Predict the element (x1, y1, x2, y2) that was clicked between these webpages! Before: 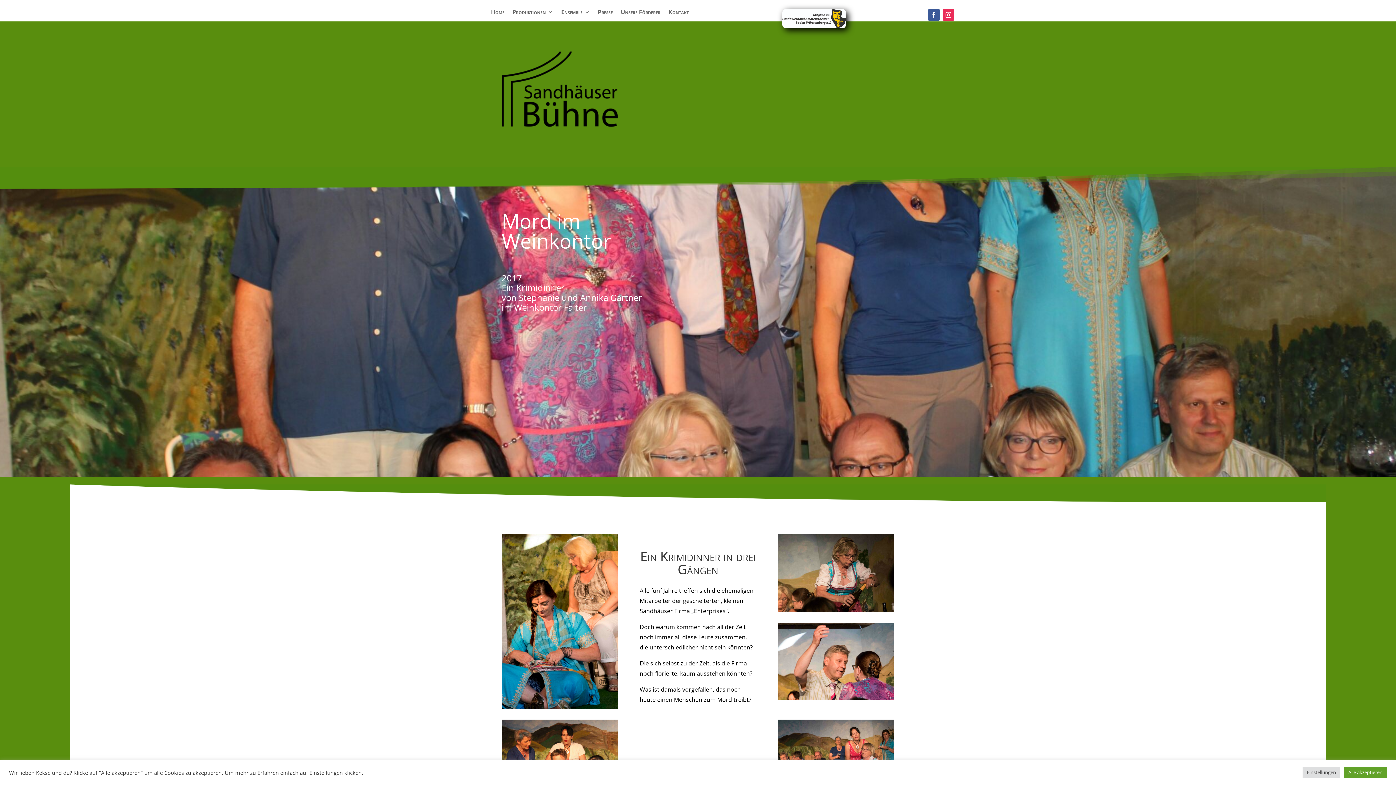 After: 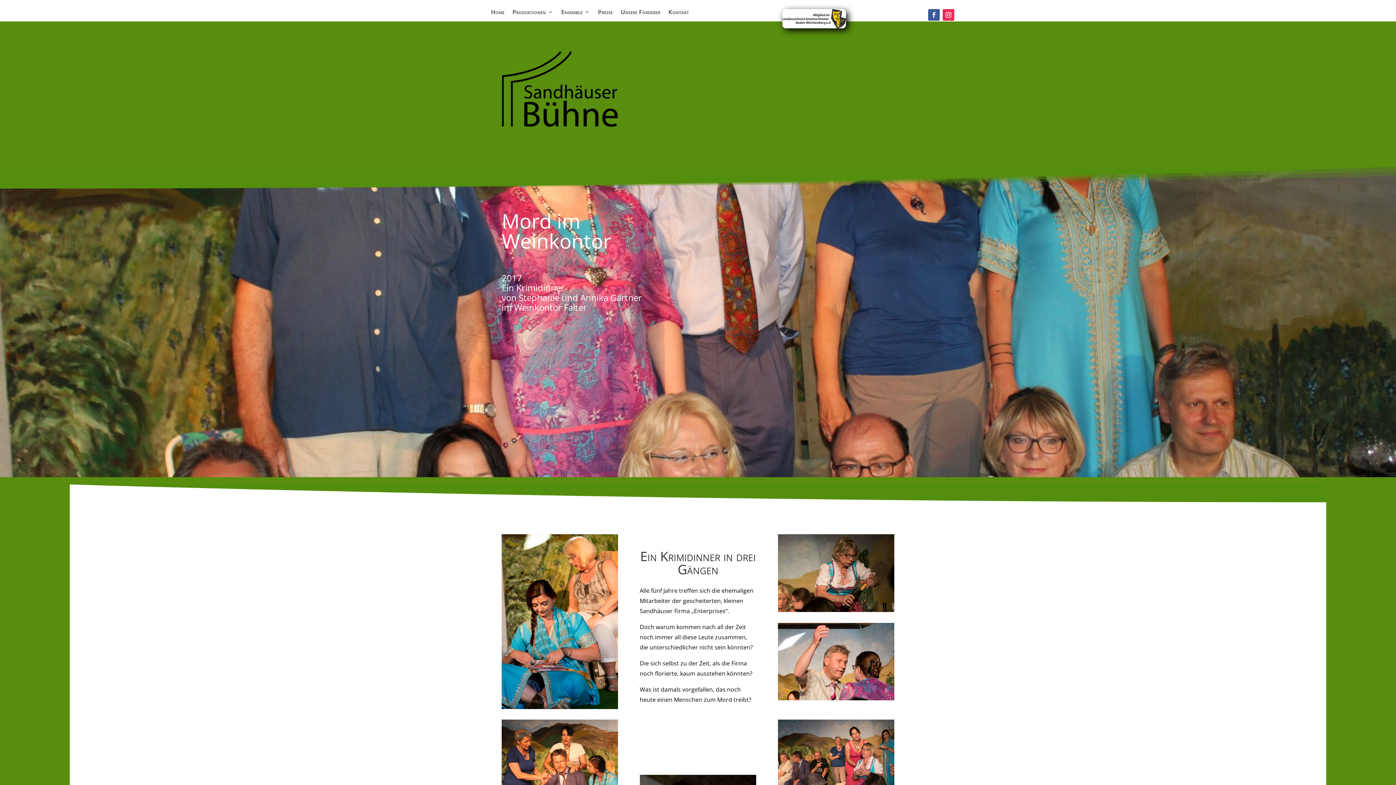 Action: bbox: (1344, 767, 1387, 778) label: Alle akzeptieren